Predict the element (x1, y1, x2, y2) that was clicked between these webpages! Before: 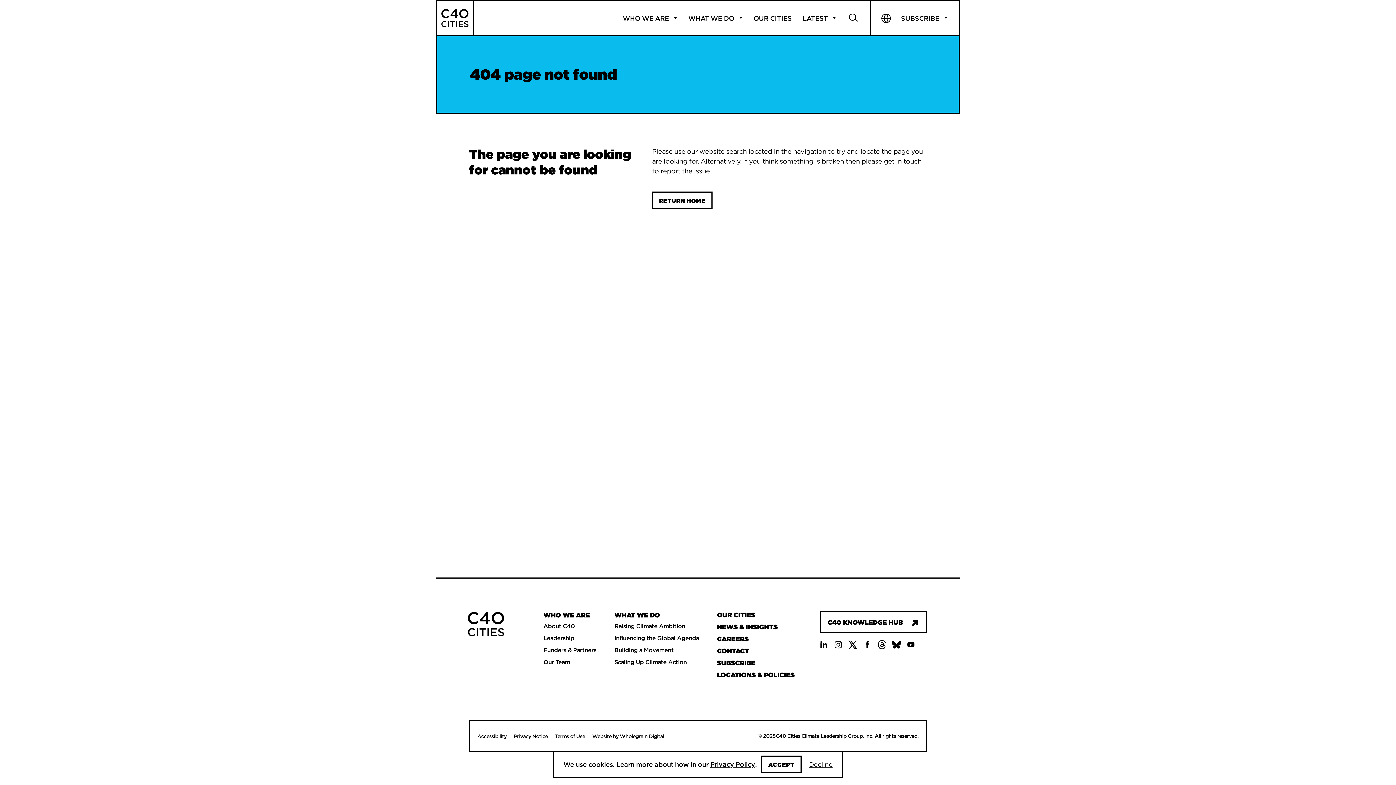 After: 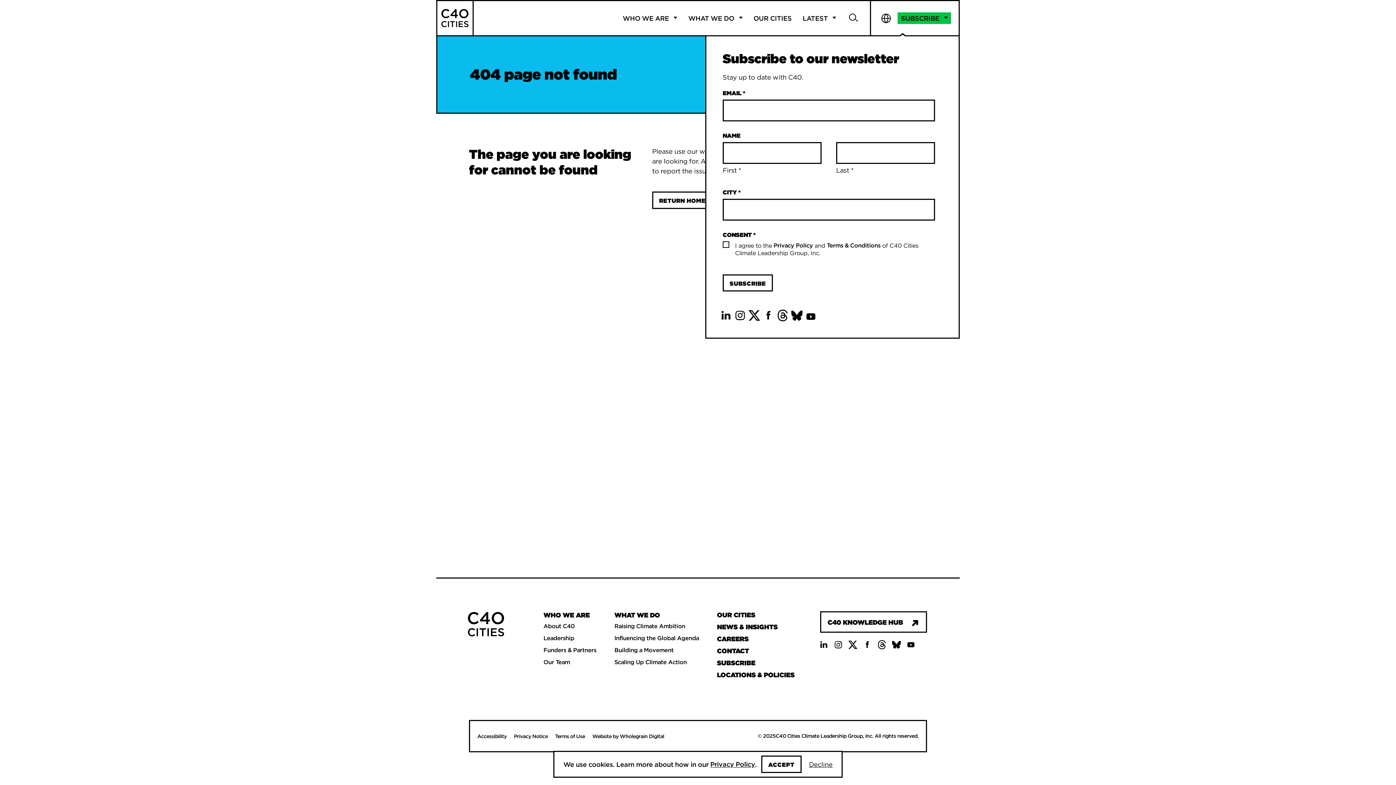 Action: bbox: (897, 12, 951, 24) label: SUBSCRIBE